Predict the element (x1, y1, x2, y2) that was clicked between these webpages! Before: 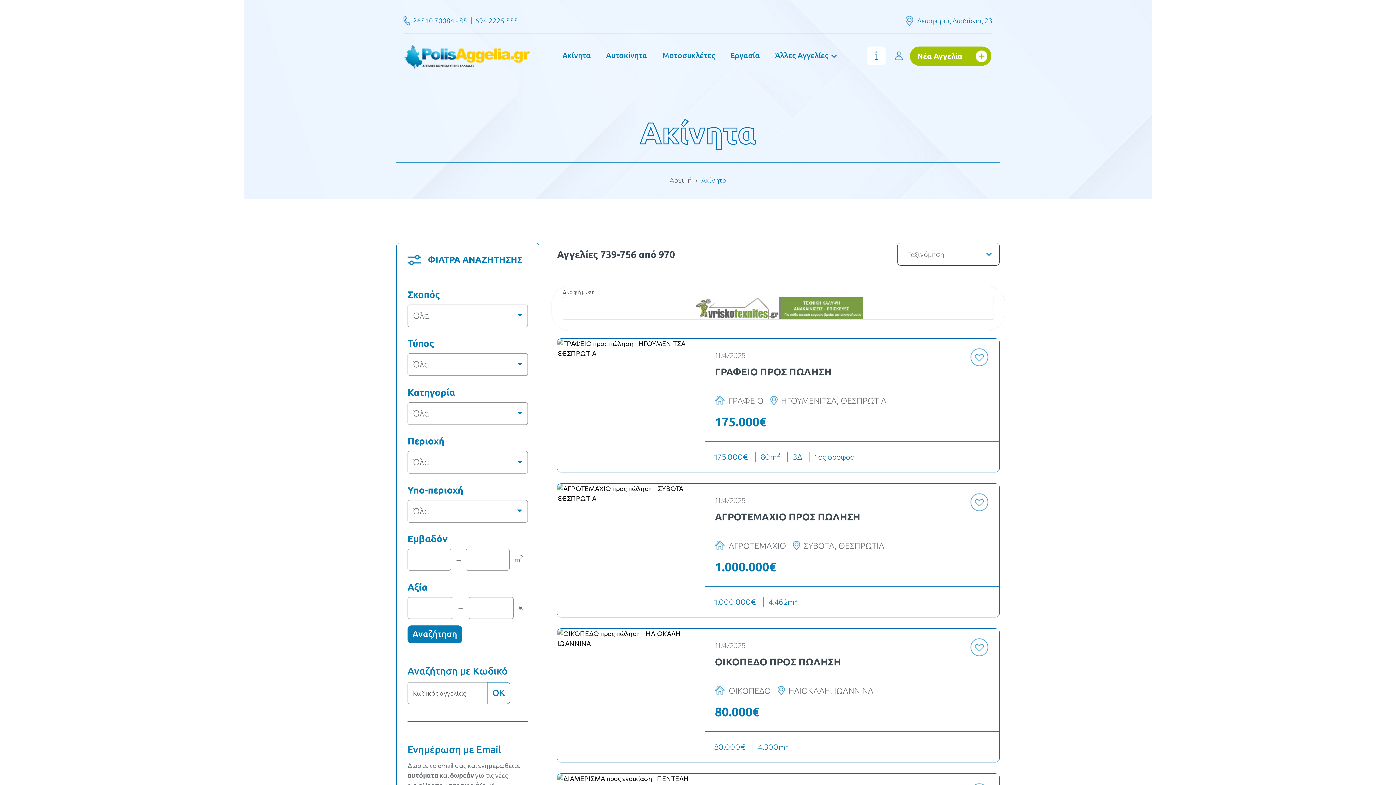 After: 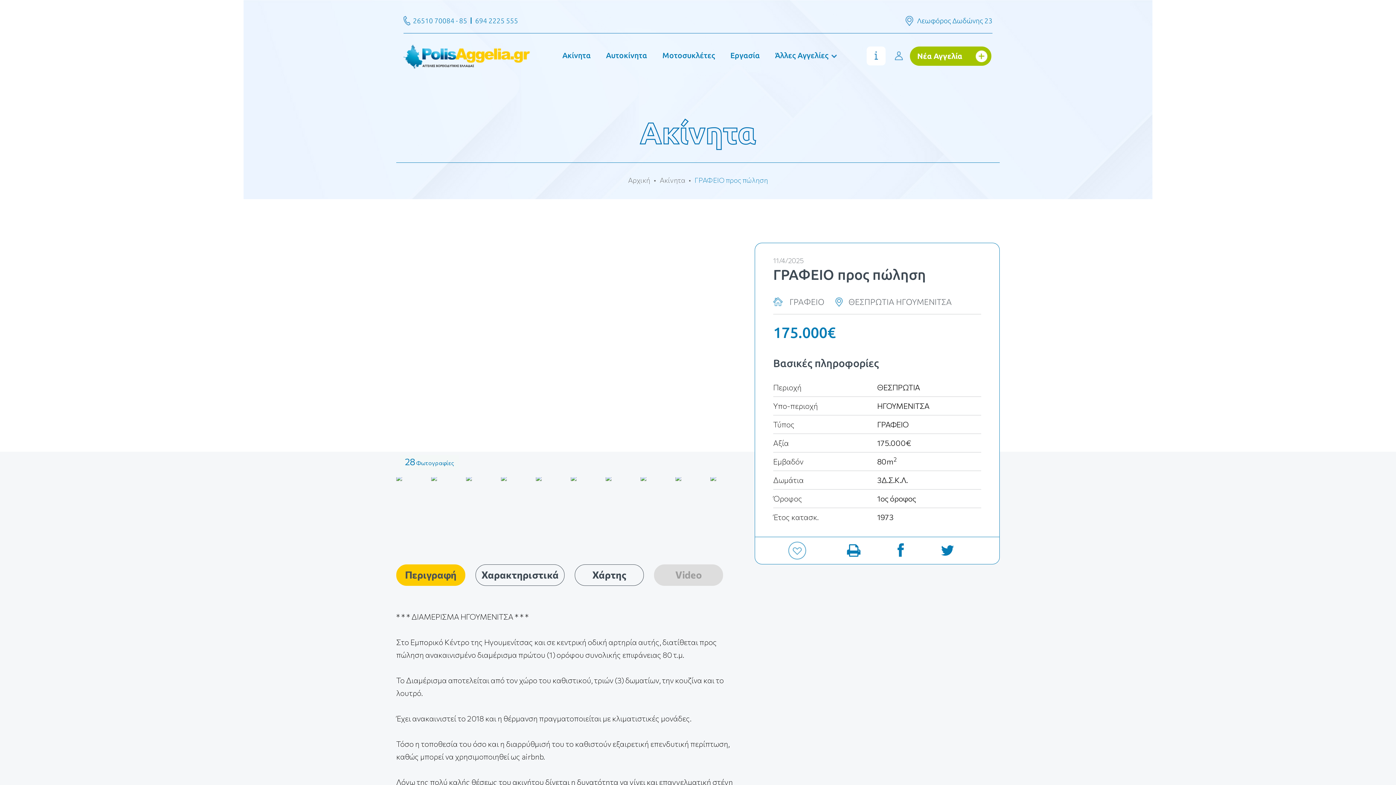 Action: bbox: (557, 338, 704, 472)